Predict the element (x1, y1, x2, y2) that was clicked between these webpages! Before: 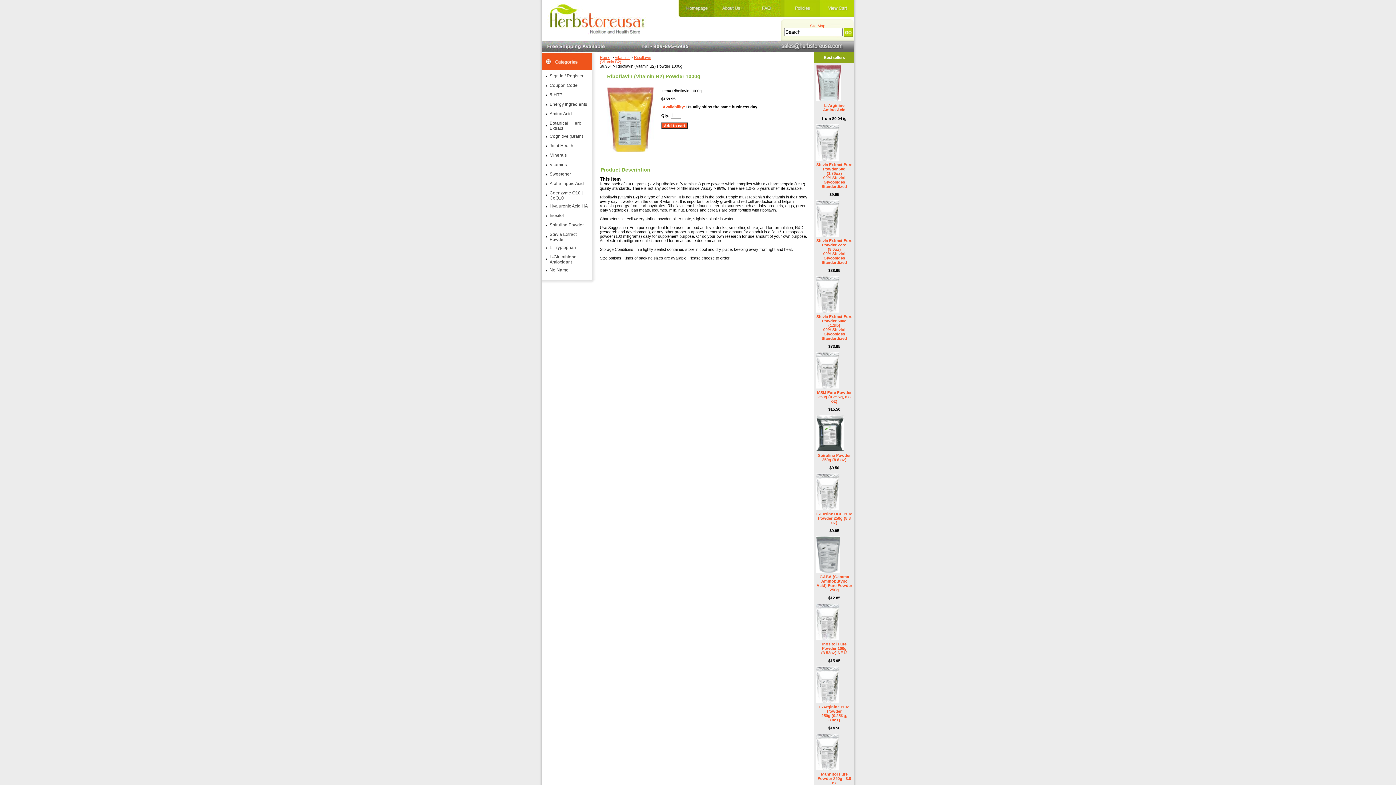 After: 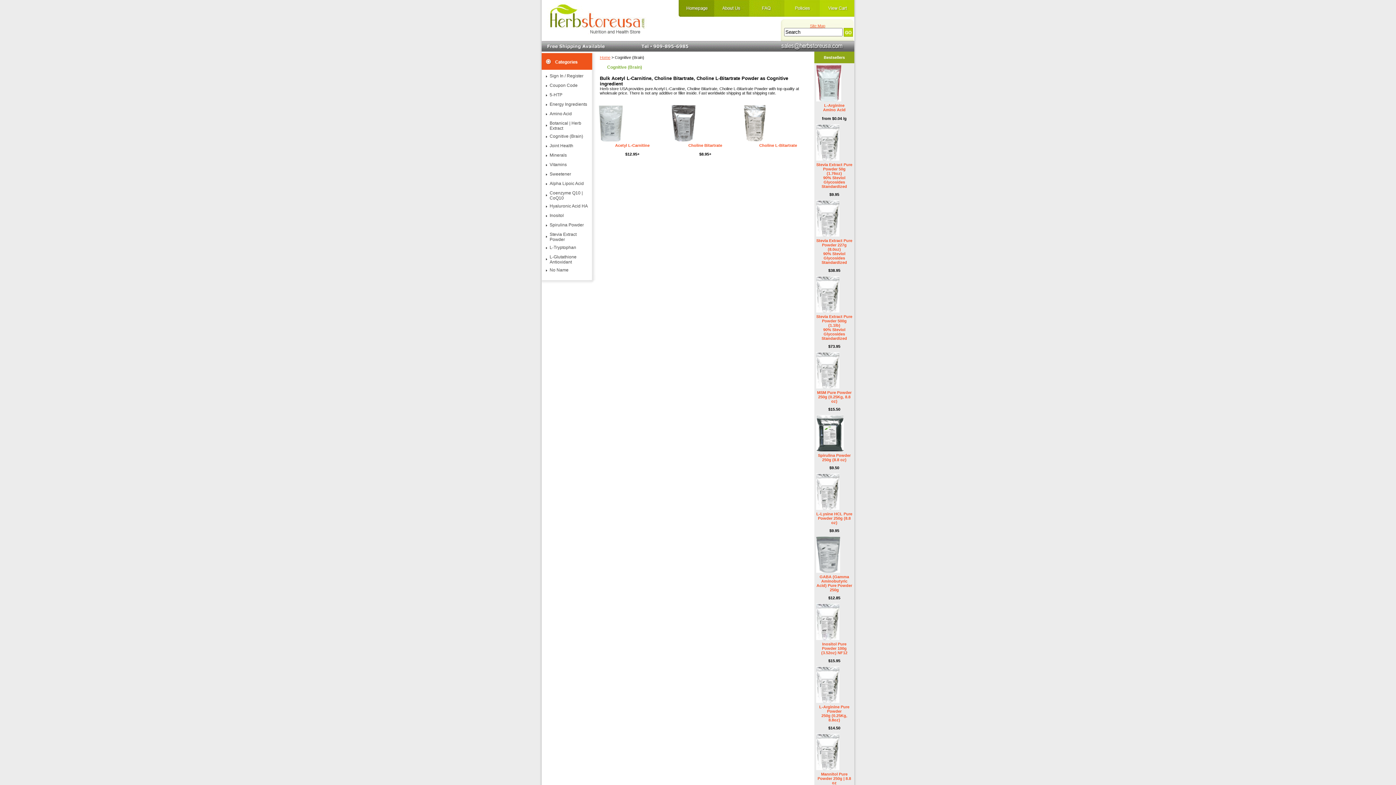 Action: label: Cognitive (Brain) bbox: (548, 132, 589, 141)